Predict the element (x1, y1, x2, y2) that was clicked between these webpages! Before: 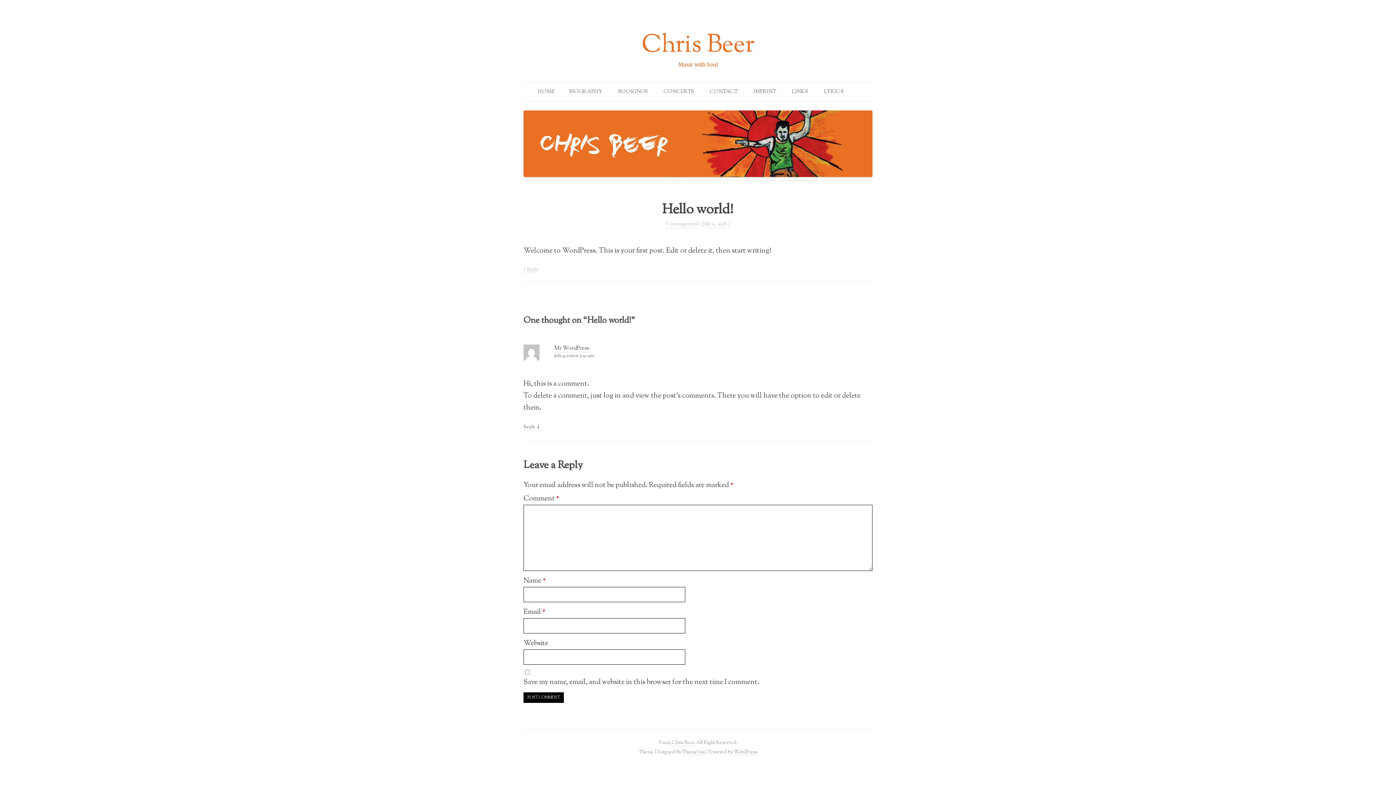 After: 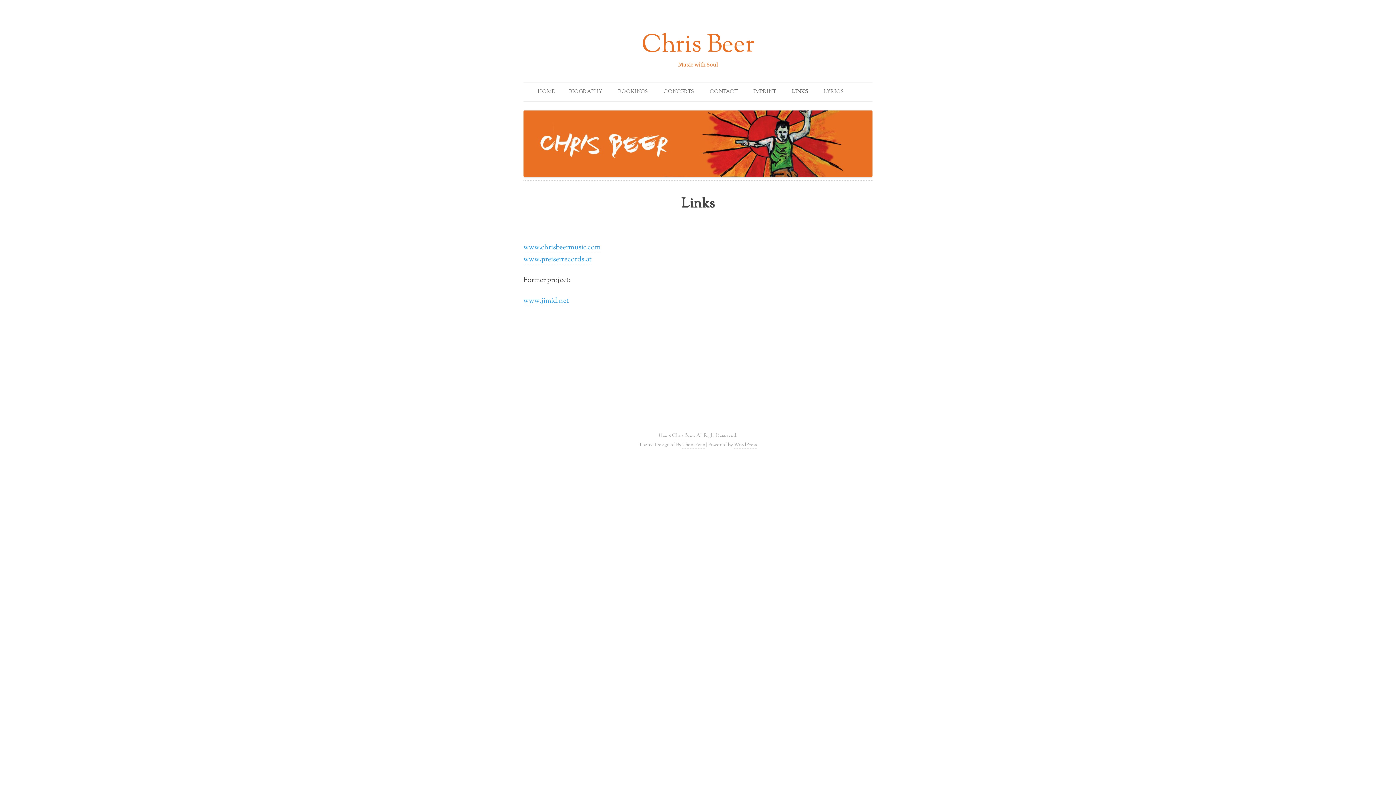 Action: label: LINKS bbox: (792, 82, 808, 101)